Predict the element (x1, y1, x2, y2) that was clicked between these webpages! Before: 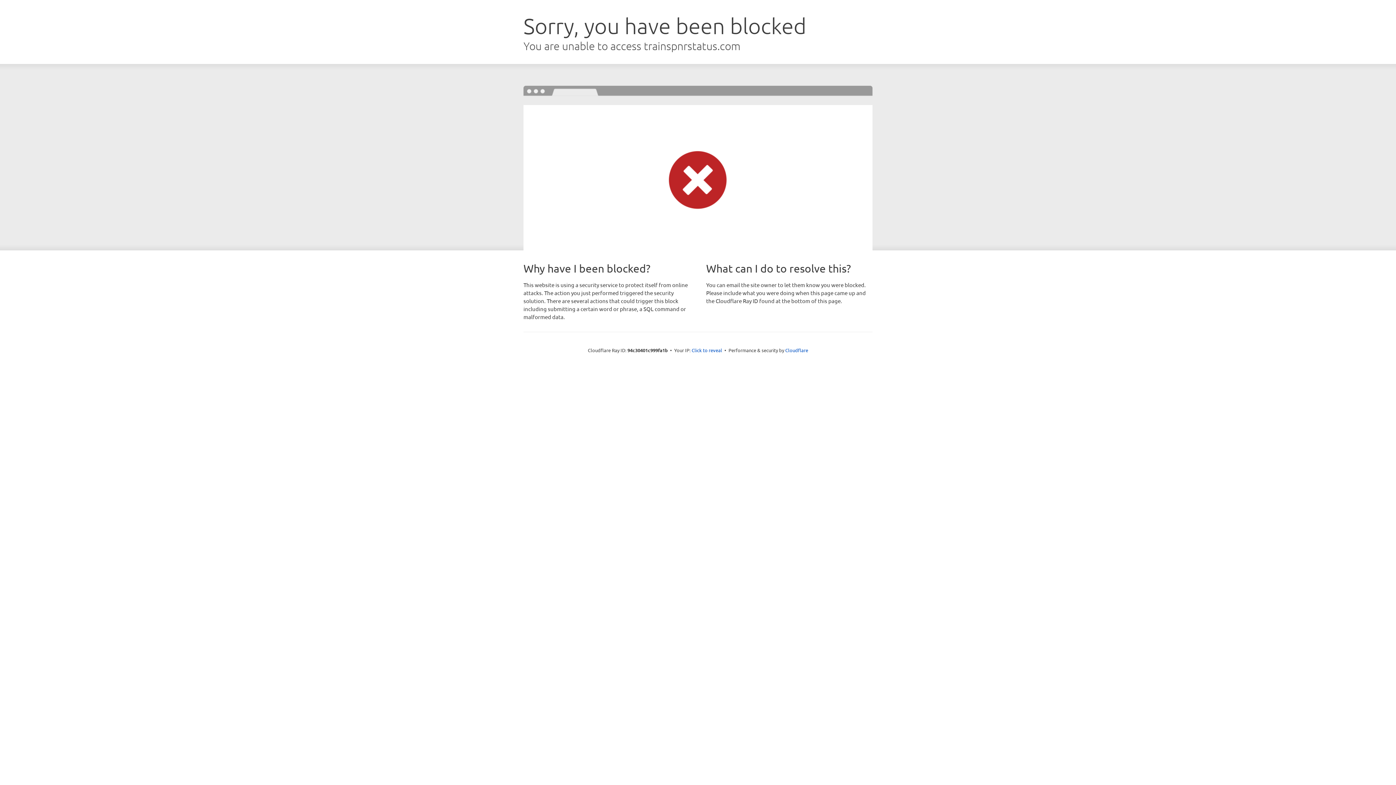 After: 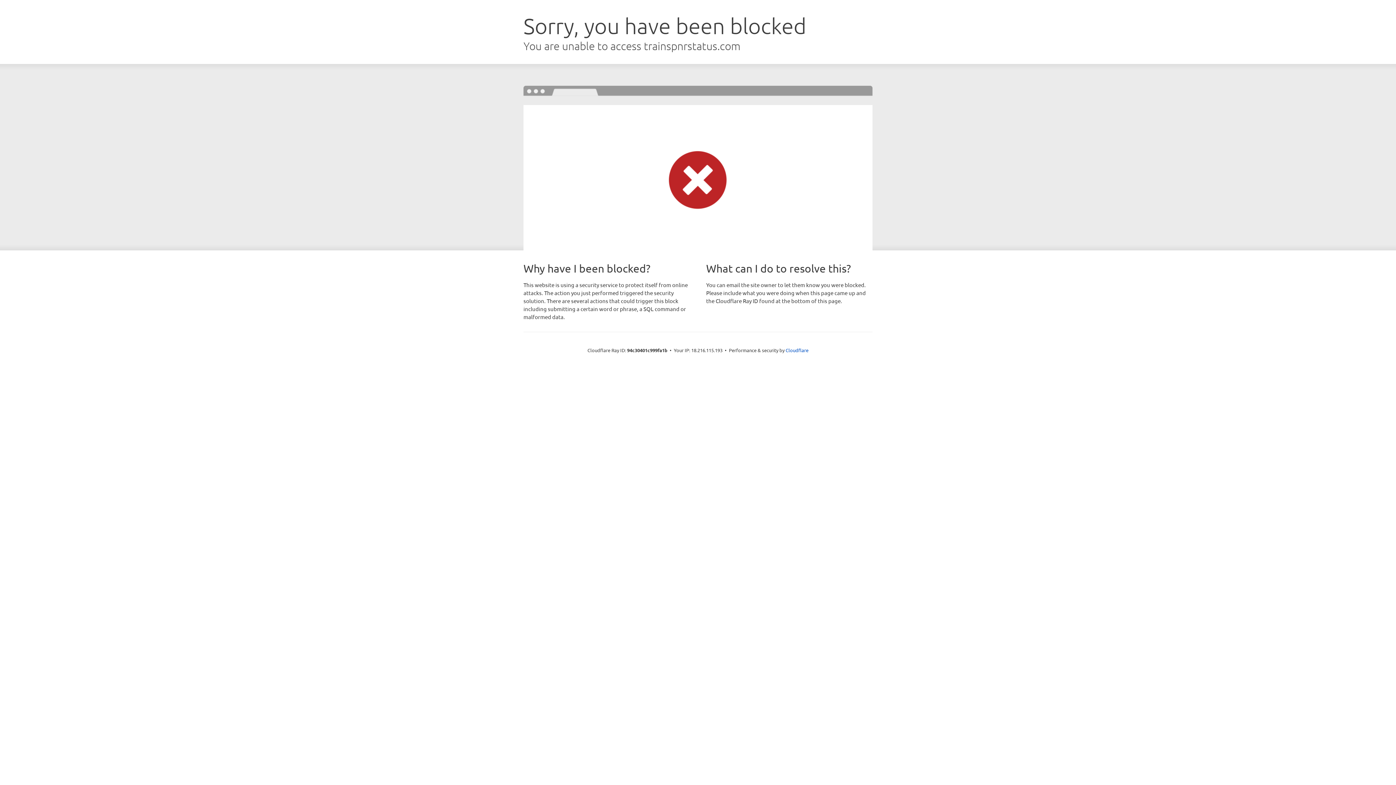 Action: label: Click to reveal bbox: (691, 346, 722, 353)